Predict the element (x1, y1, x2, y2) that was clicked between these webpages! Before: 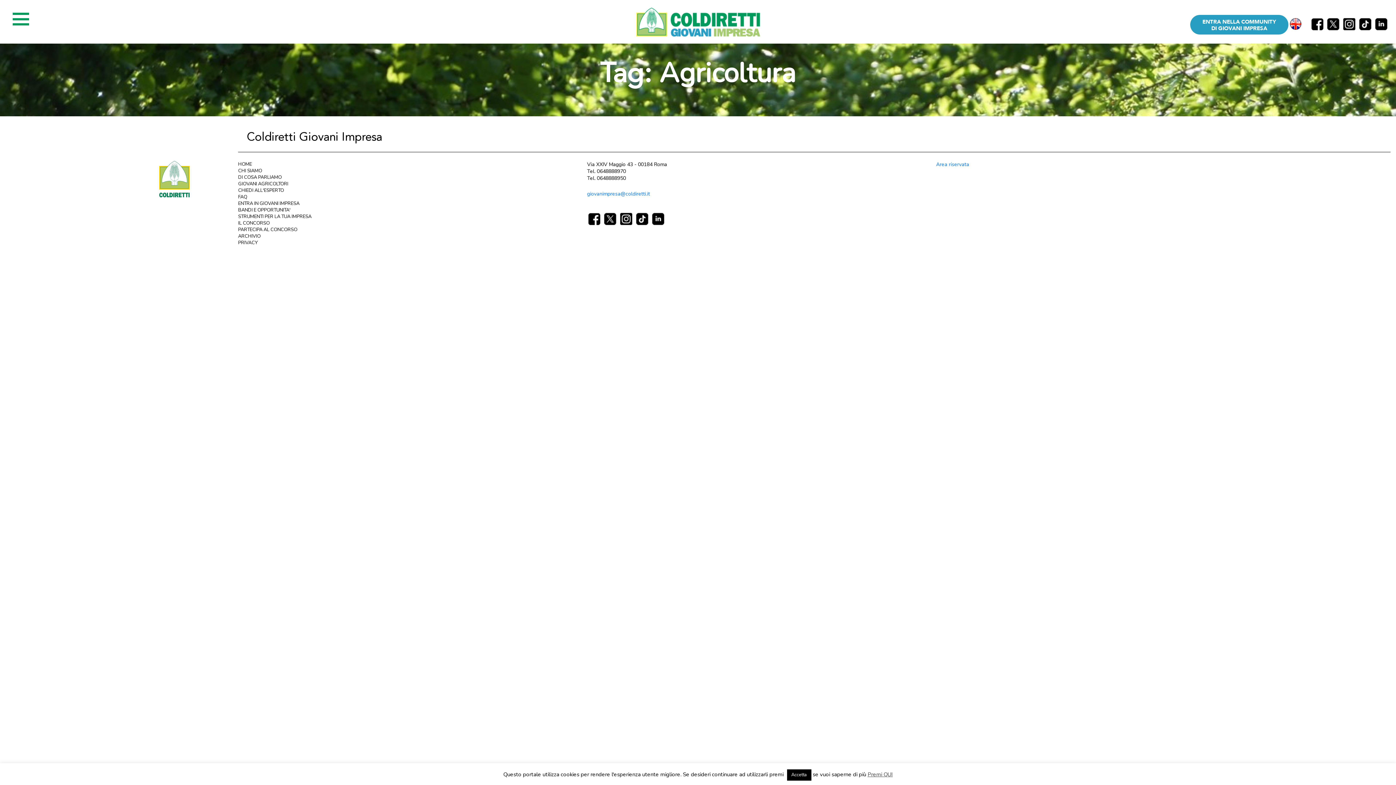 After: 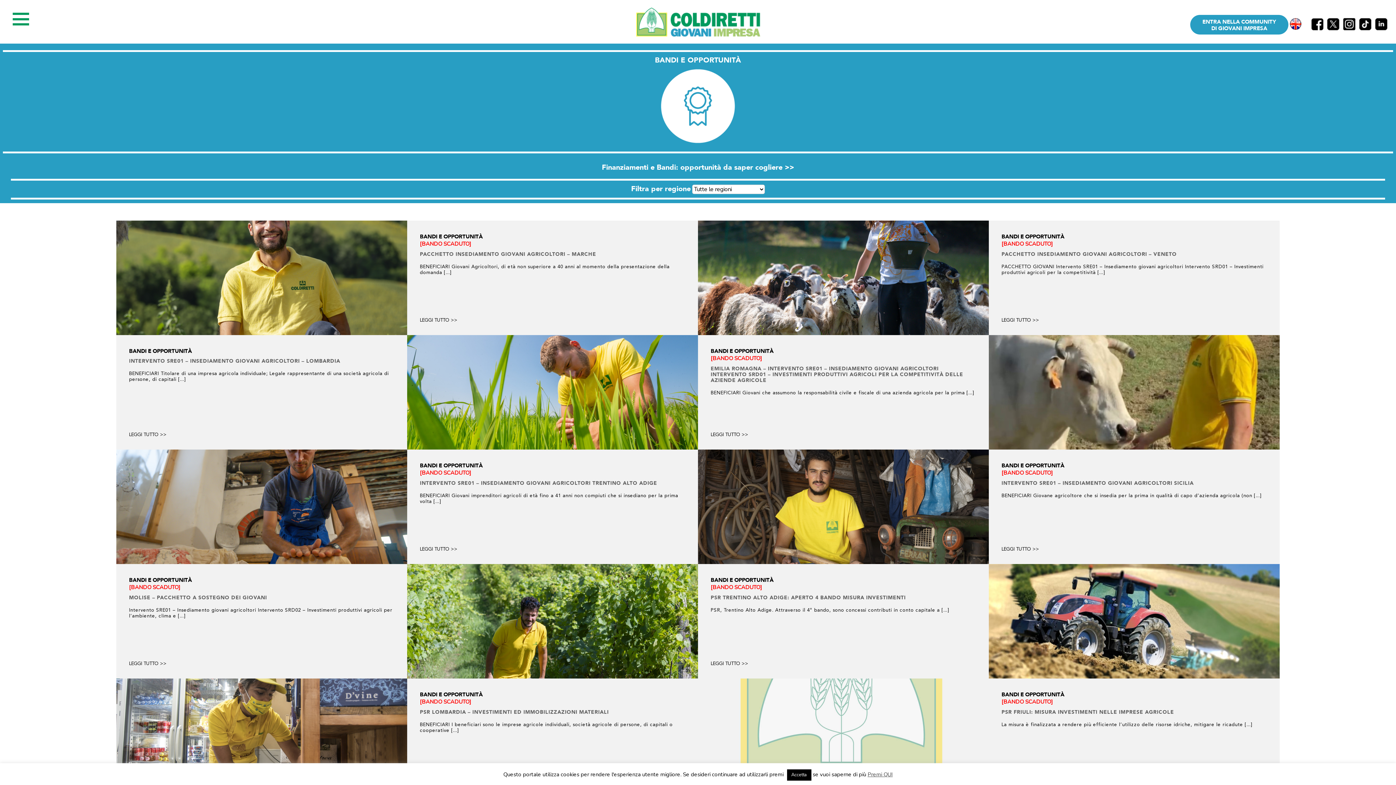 Action: label: BANDI E OPPORTUNITA' bbox: (238, 206, 290, 213)